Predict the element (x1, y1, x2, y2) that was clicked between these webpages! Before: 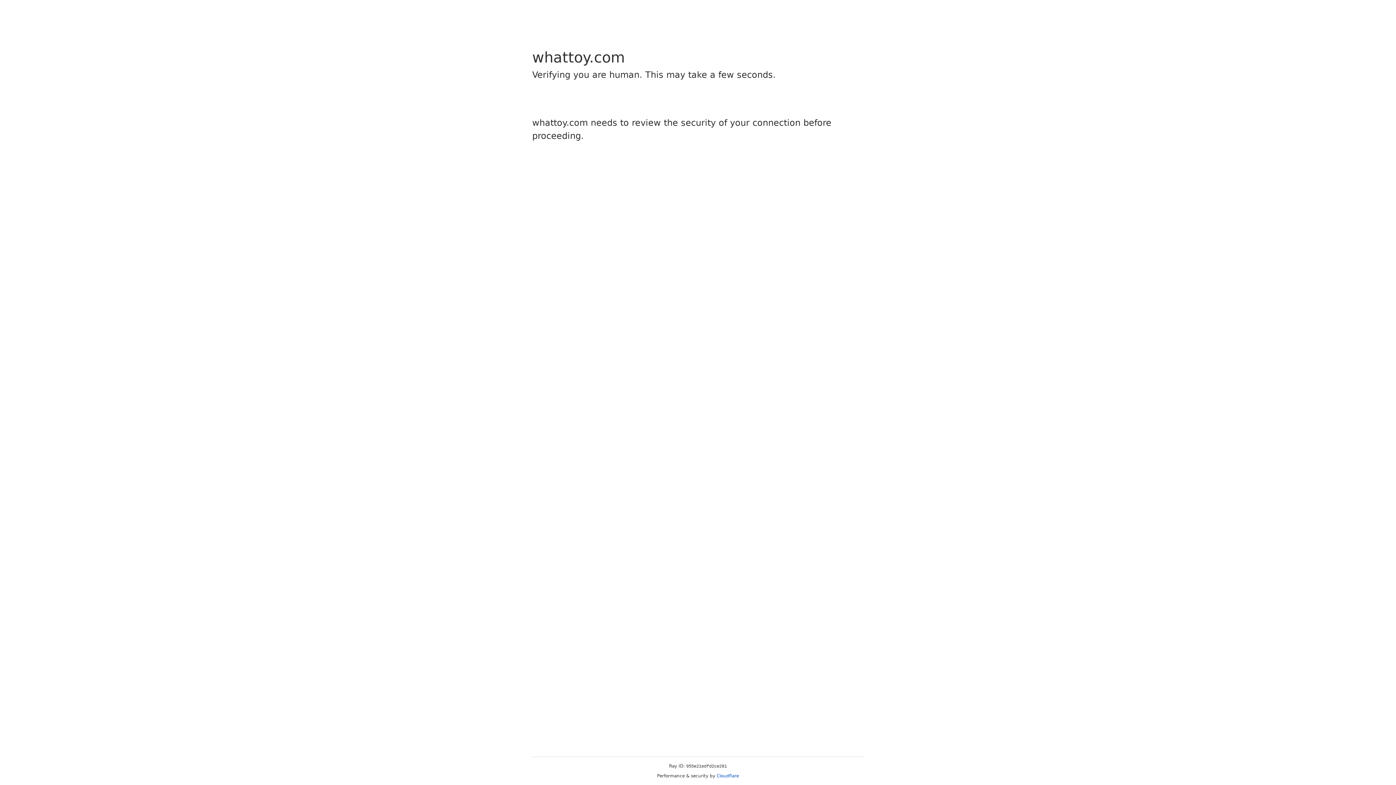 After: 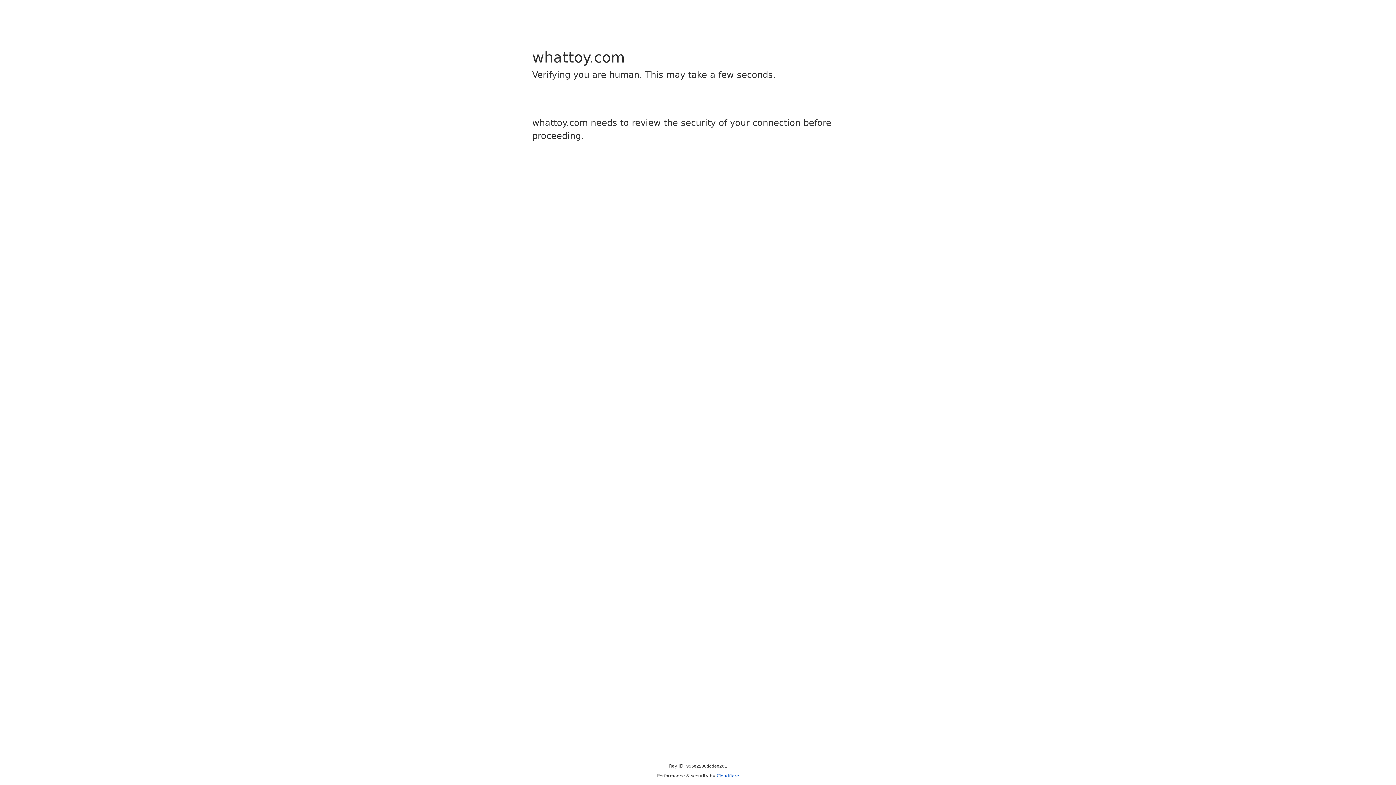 Action: label: Cloudflare bbox: (716, 773, 739, 778)